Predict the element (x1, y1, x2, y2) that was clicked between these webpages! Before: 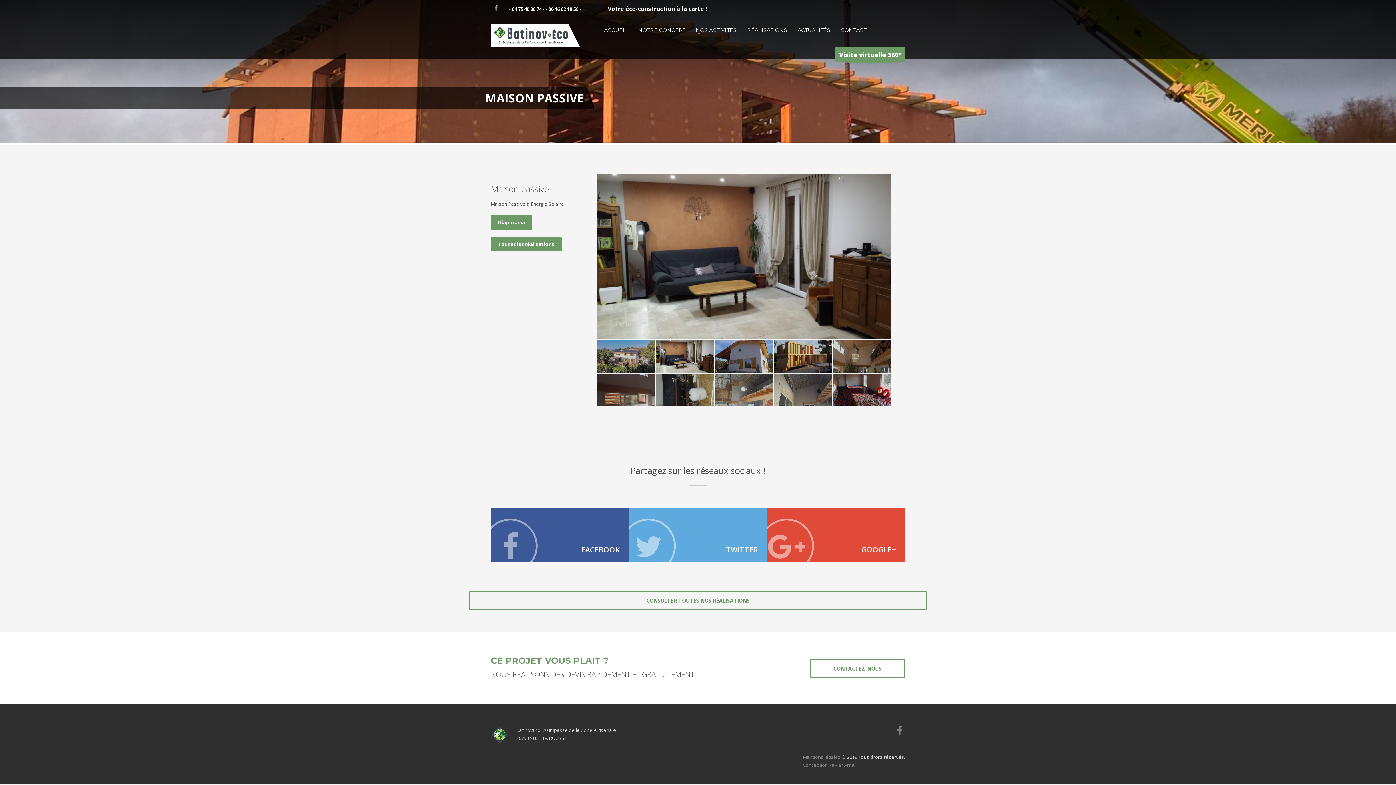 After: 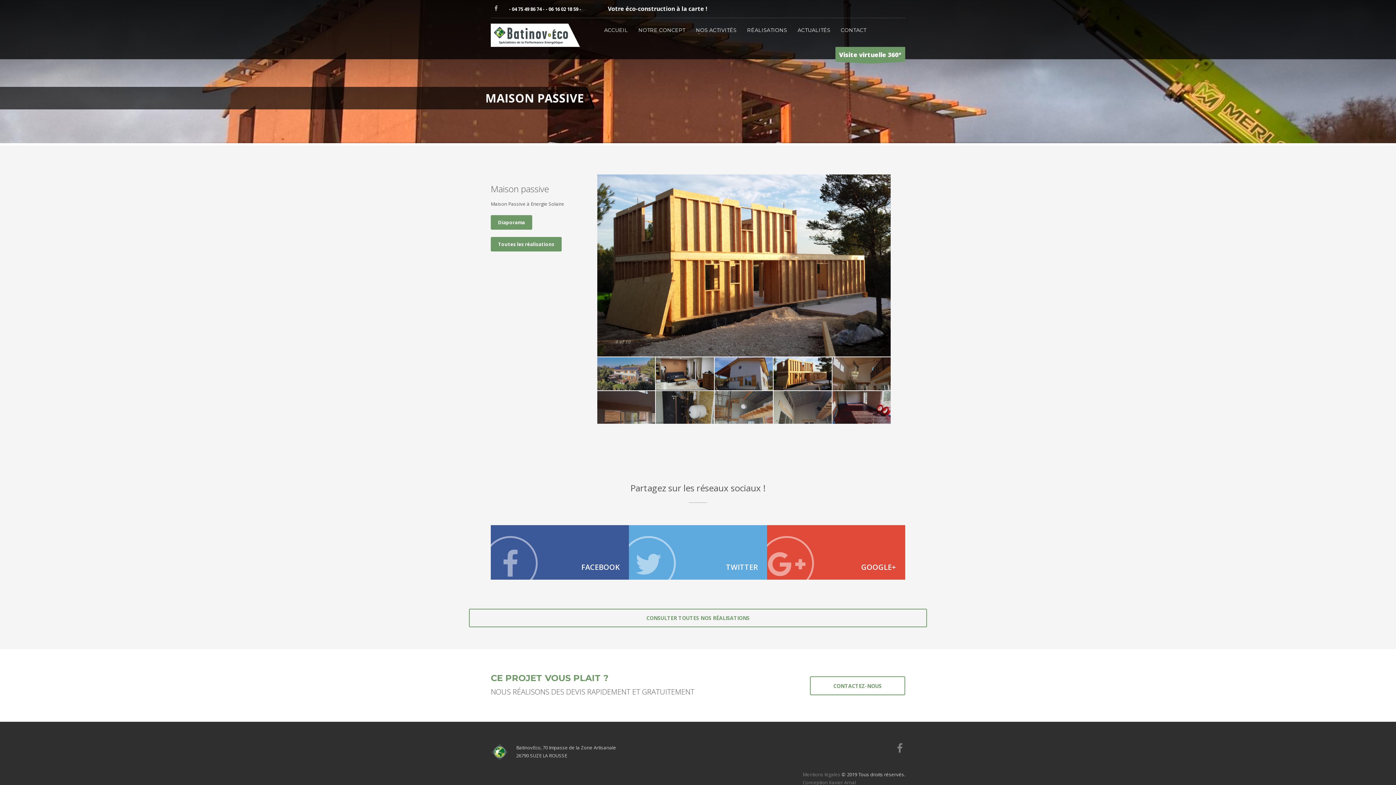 Action: bbox: (656, 340, 714, 372)